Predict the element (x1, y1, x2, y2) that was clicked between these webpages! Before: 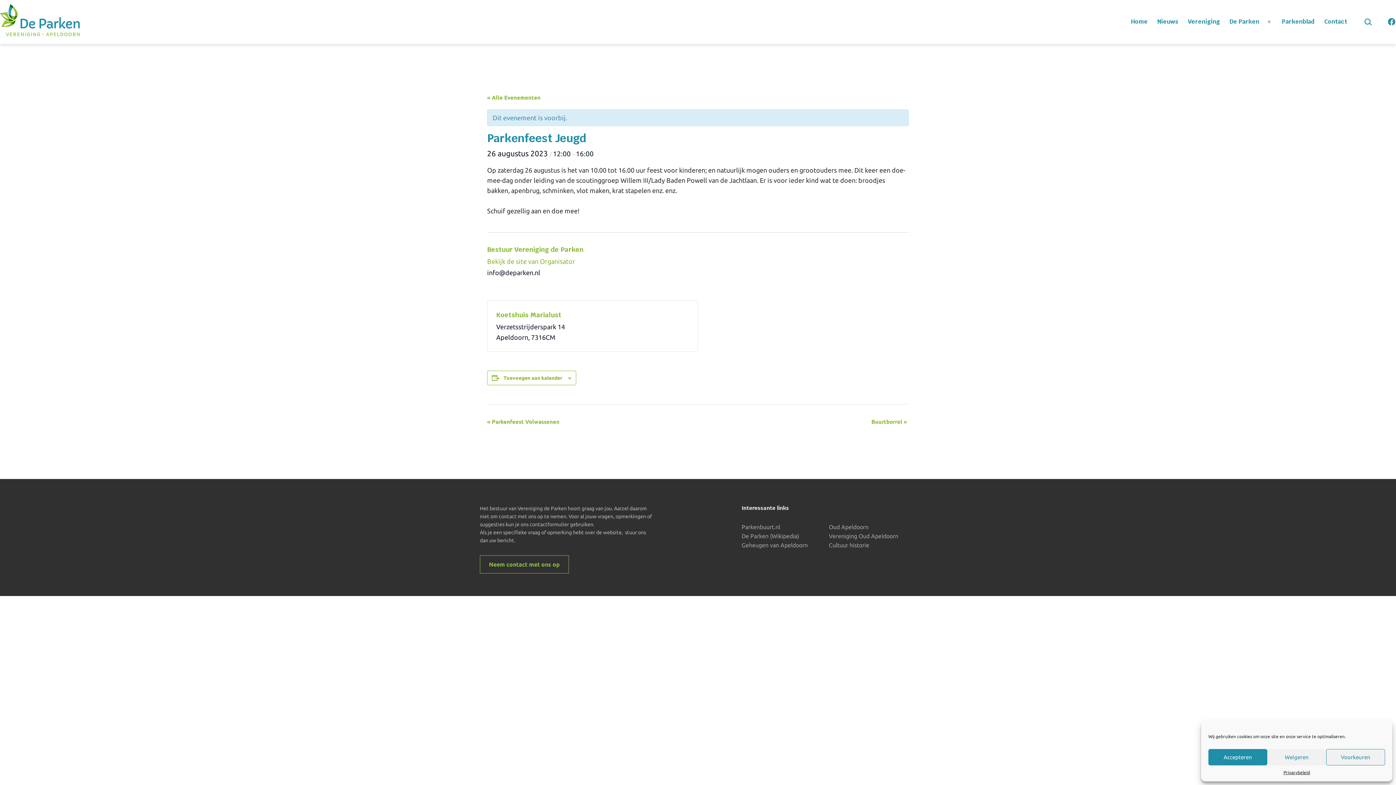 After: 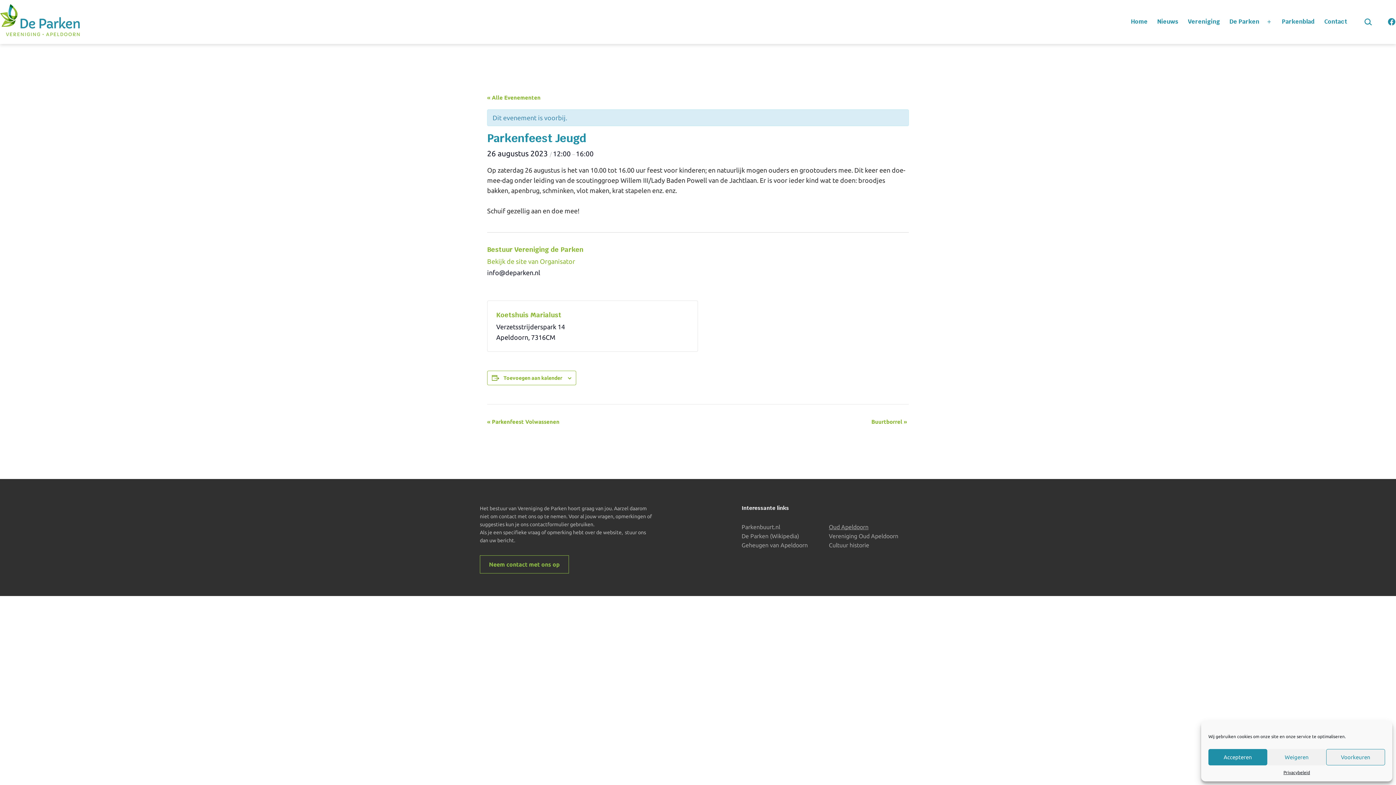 Action: bbox: (829, 523, 868, 530) label: Oud Apeldoorn